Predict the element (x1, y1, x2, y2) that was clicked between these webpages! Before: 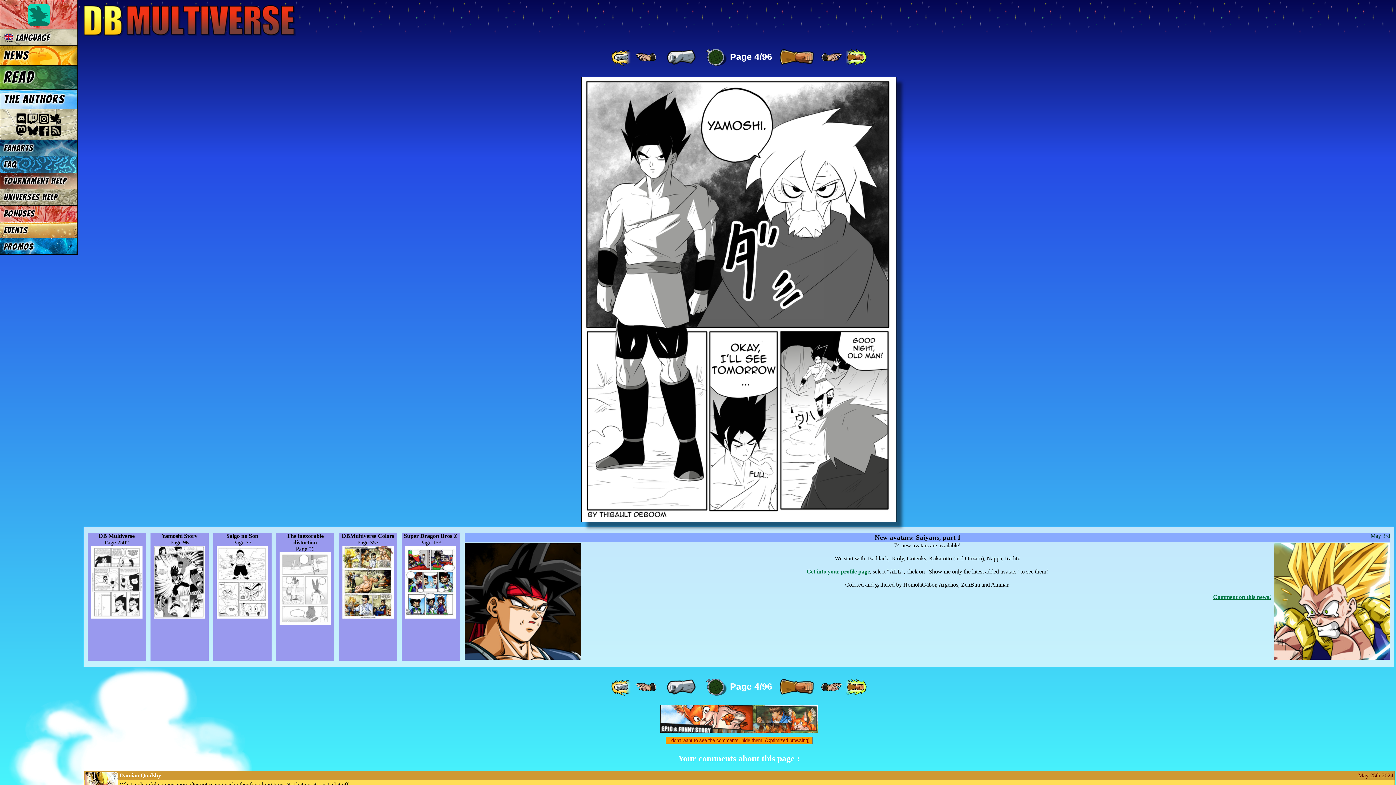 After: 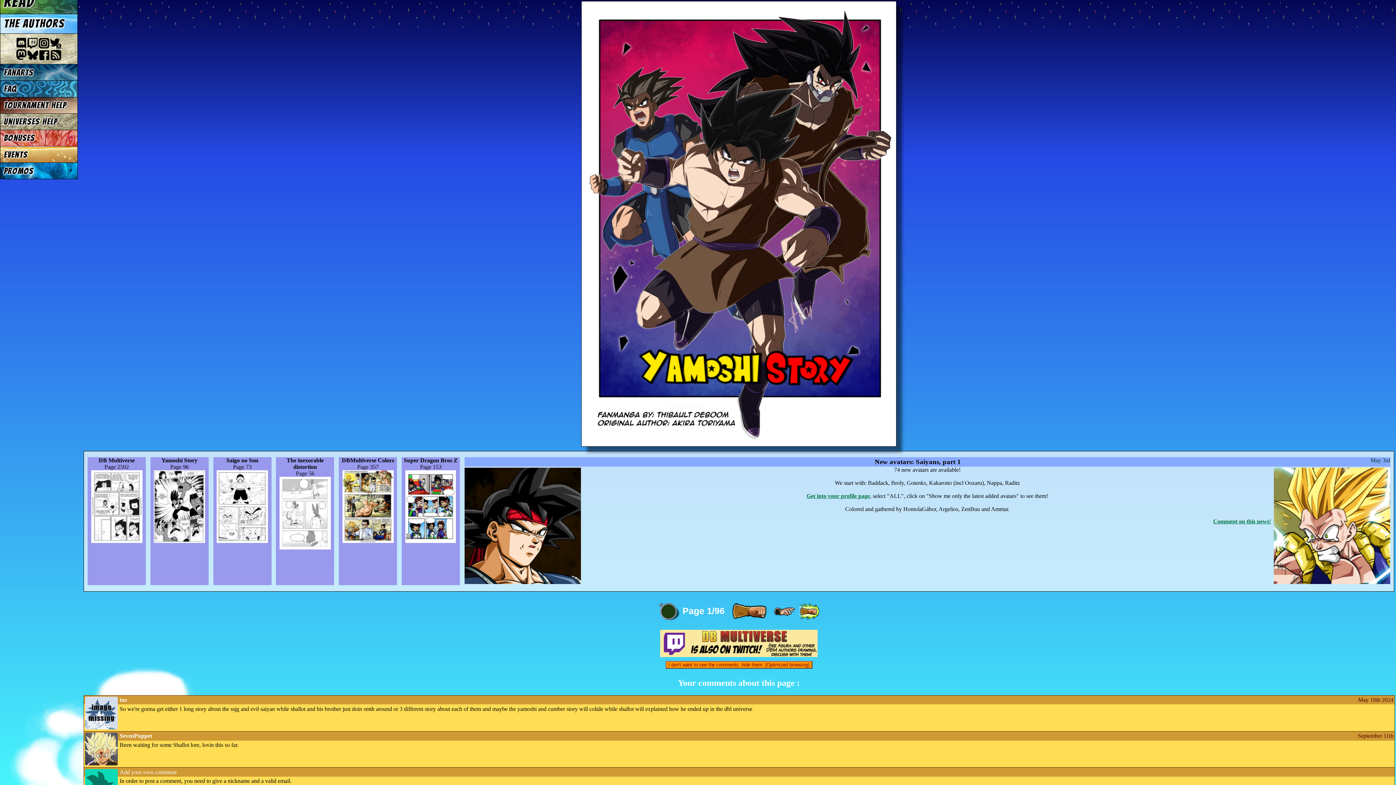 Action: label: [ ≤« ] bbox: (635, 48, 657, 66)